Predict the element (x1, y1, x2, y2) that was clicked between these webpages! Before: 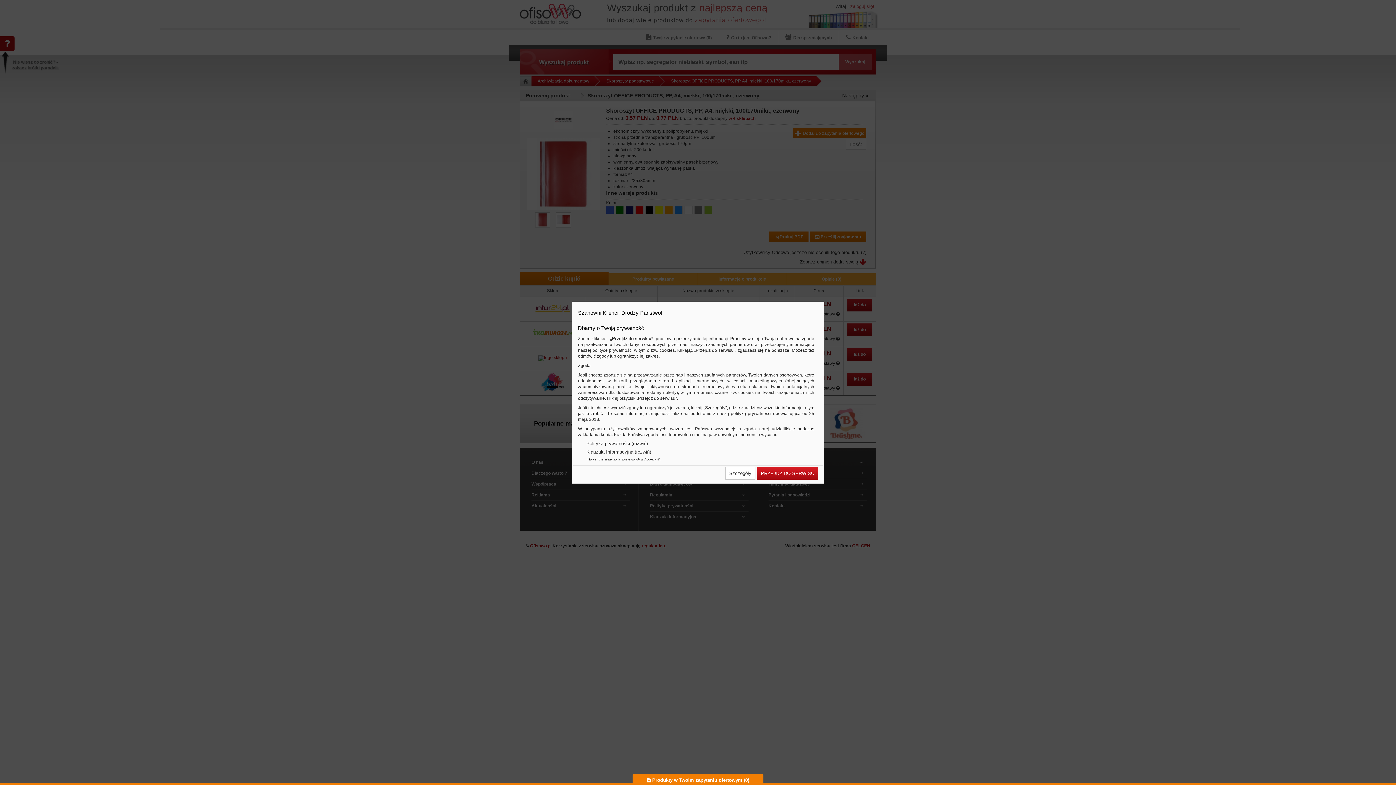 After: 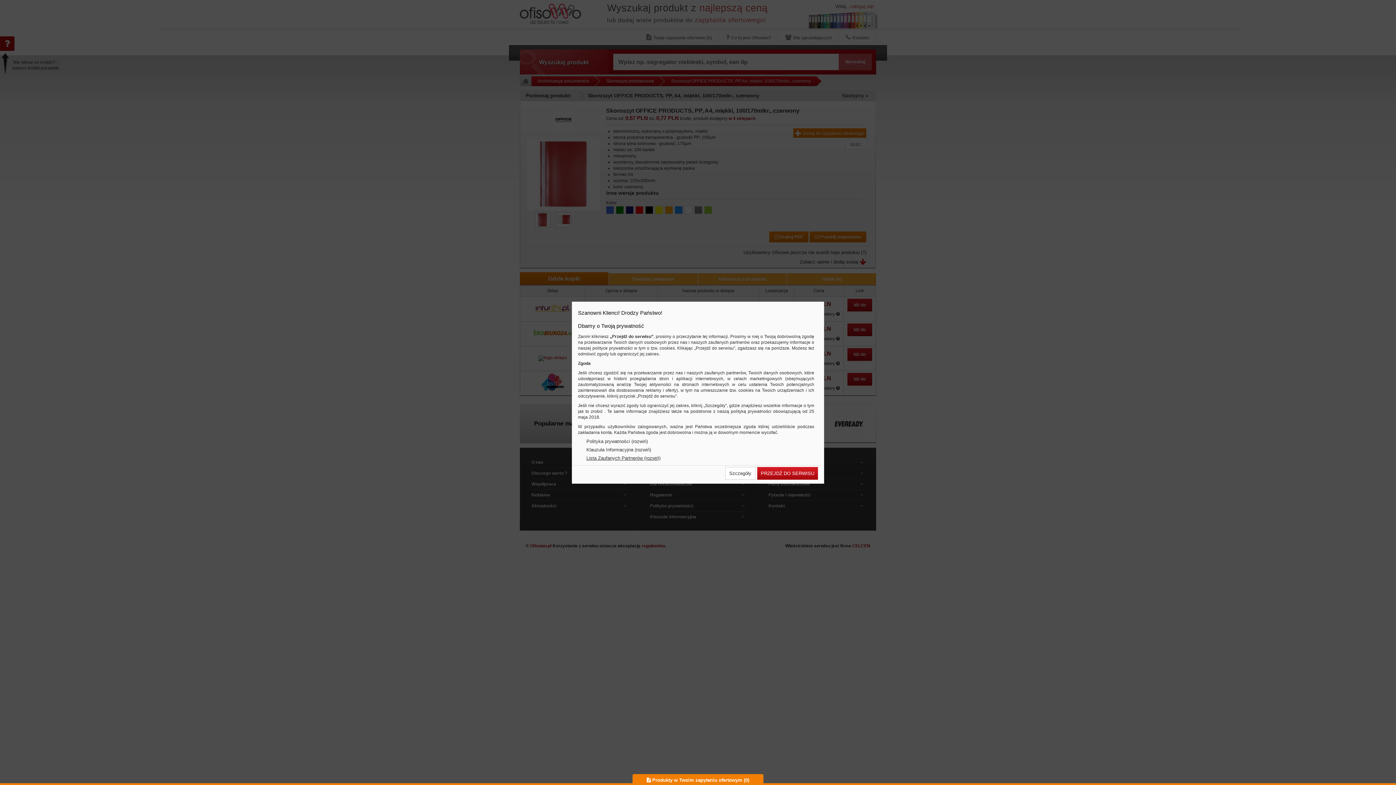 Action: label: Lista Zaufanych Partnerów (rozwiń) bbox: (581, 458, 814, 463)